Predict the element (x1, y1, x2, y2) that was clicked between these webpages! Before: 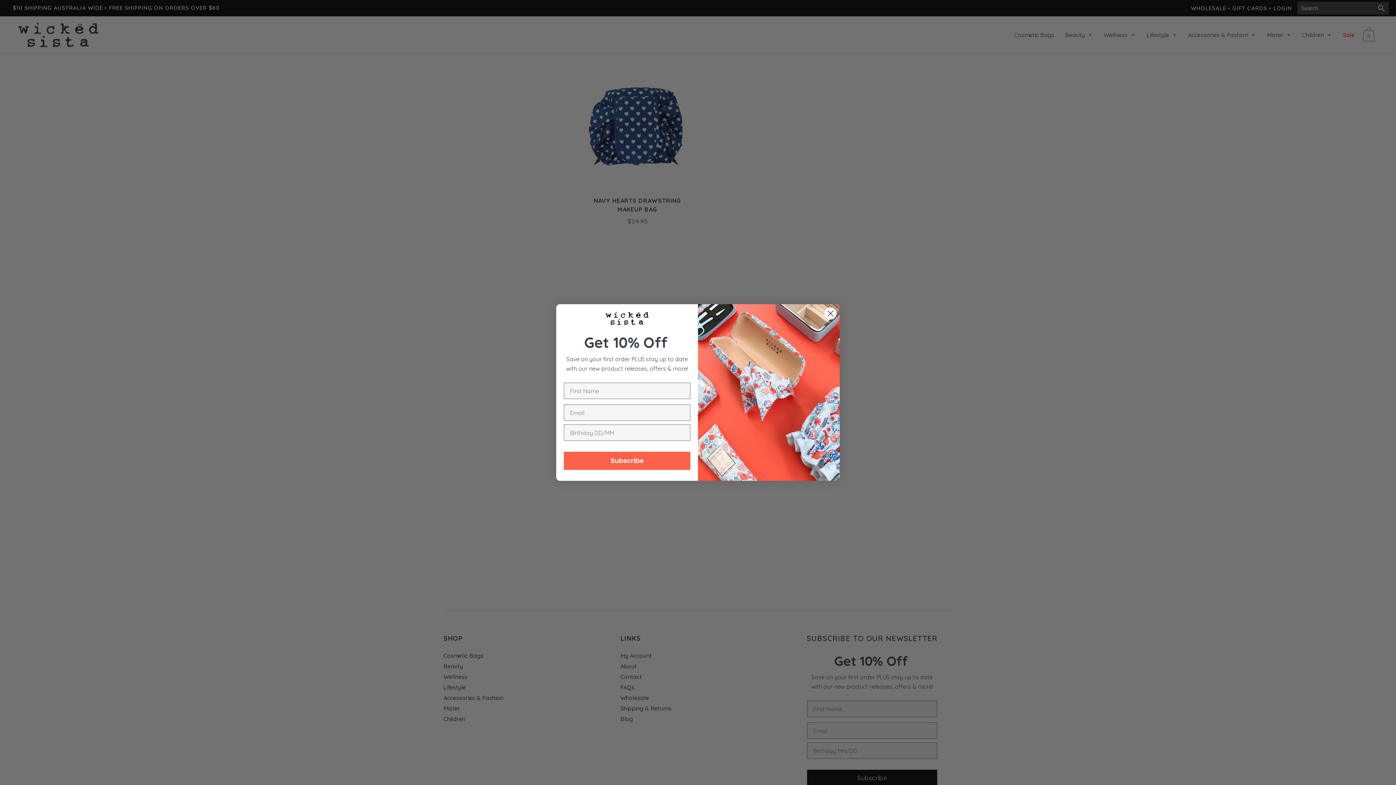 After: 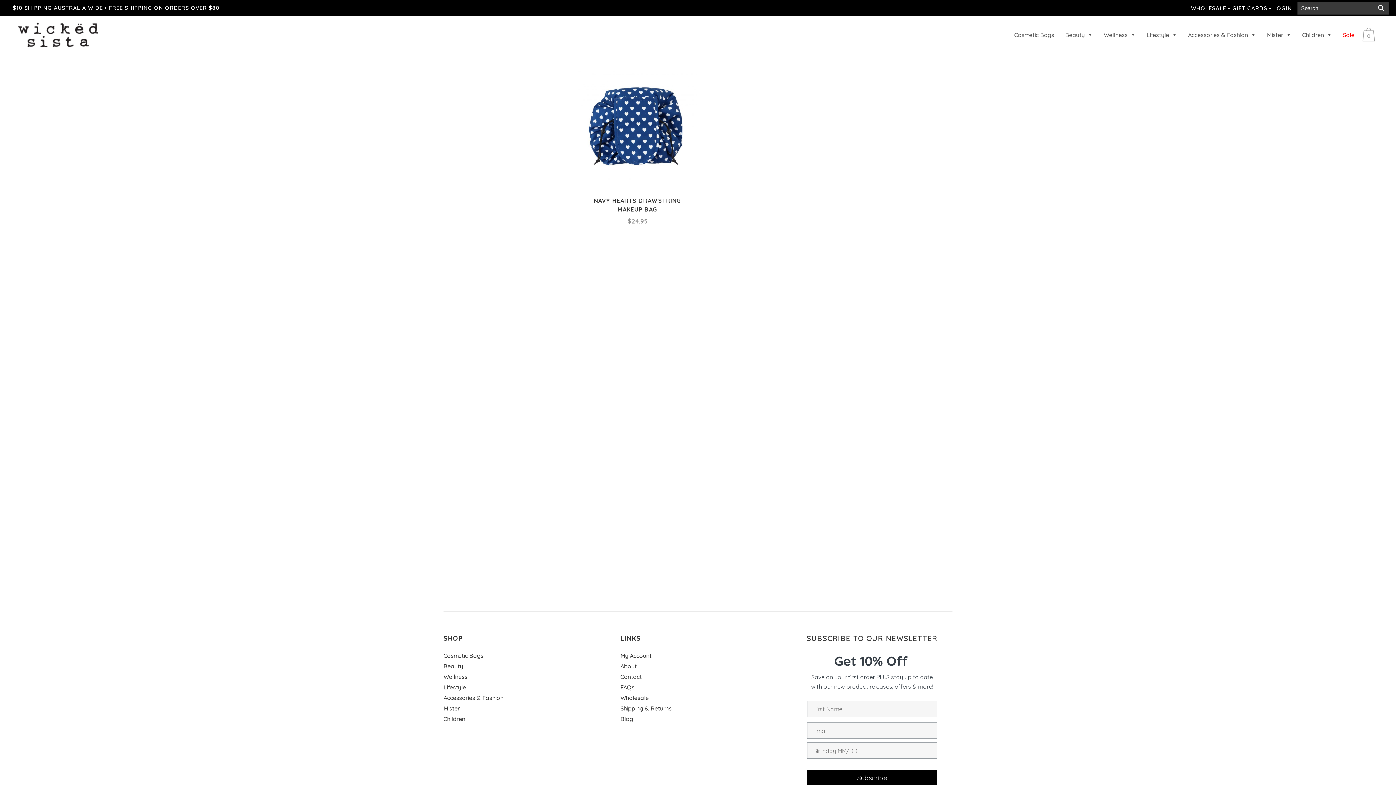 Action: bbox: (824, 333, 837, 345) label: Close dialog